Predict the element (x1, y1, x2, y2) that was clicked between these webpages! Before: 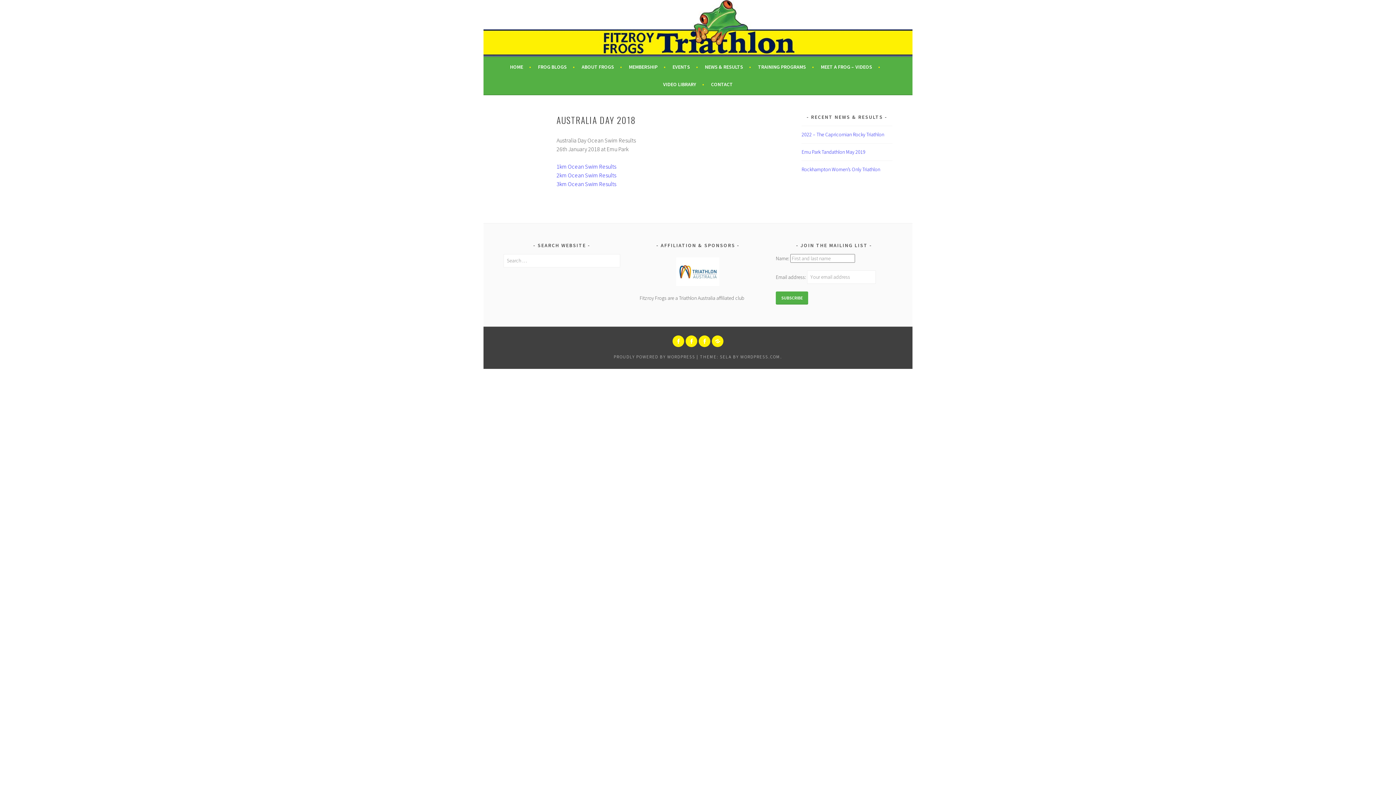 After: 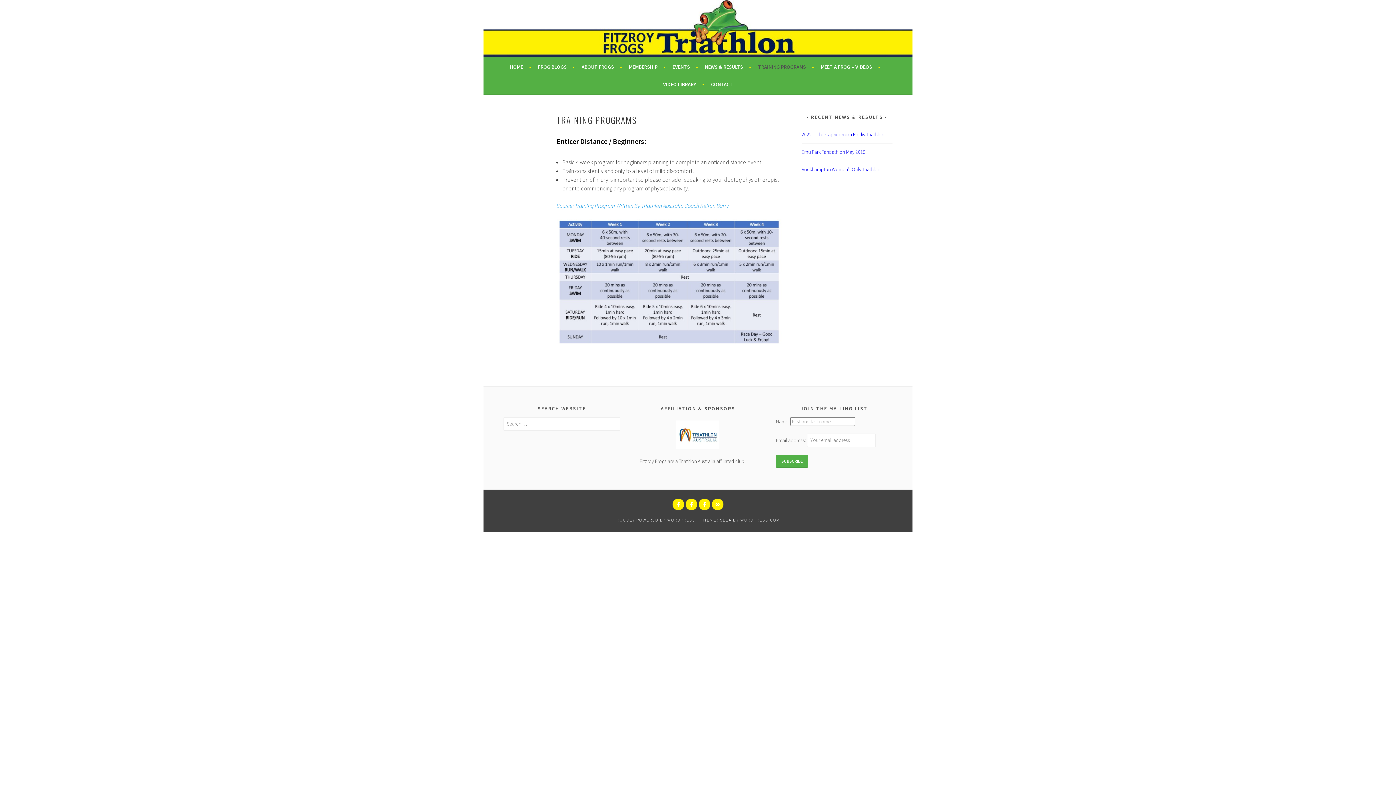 Action: label: TRAINING PROGRAMS bbox: (758, 62, 814, 71)